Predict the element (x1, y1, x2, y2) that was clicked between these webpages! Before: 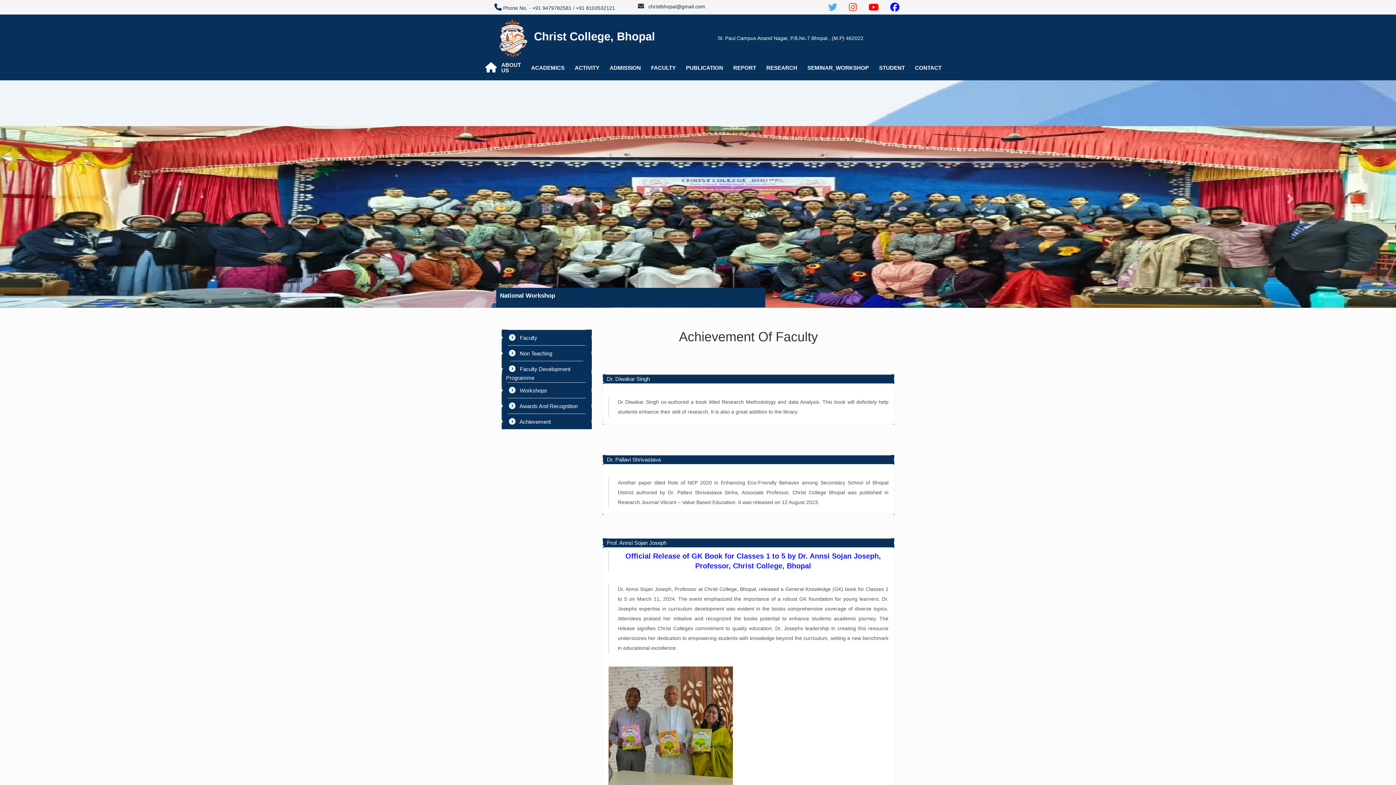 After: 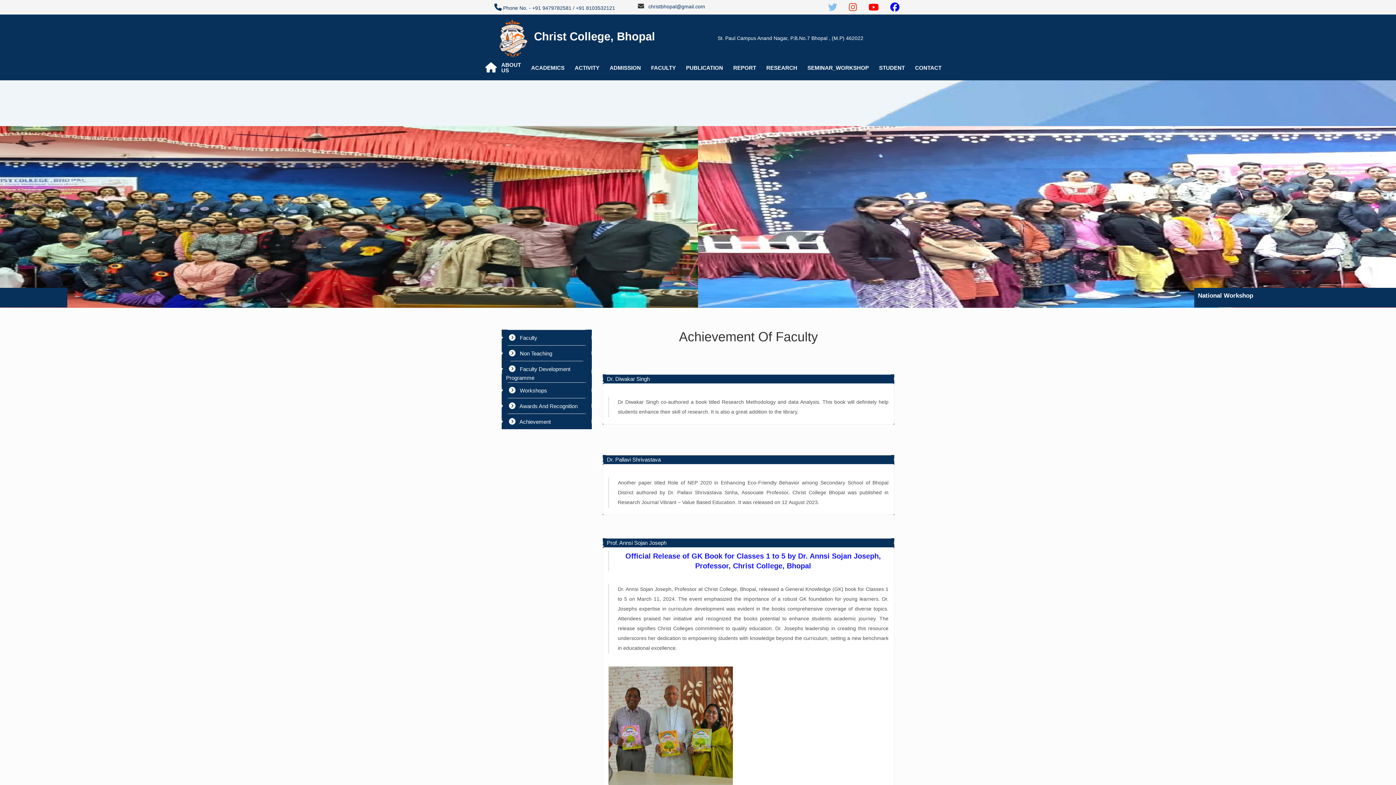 Action: bbox: (825, 2, 840, 12)